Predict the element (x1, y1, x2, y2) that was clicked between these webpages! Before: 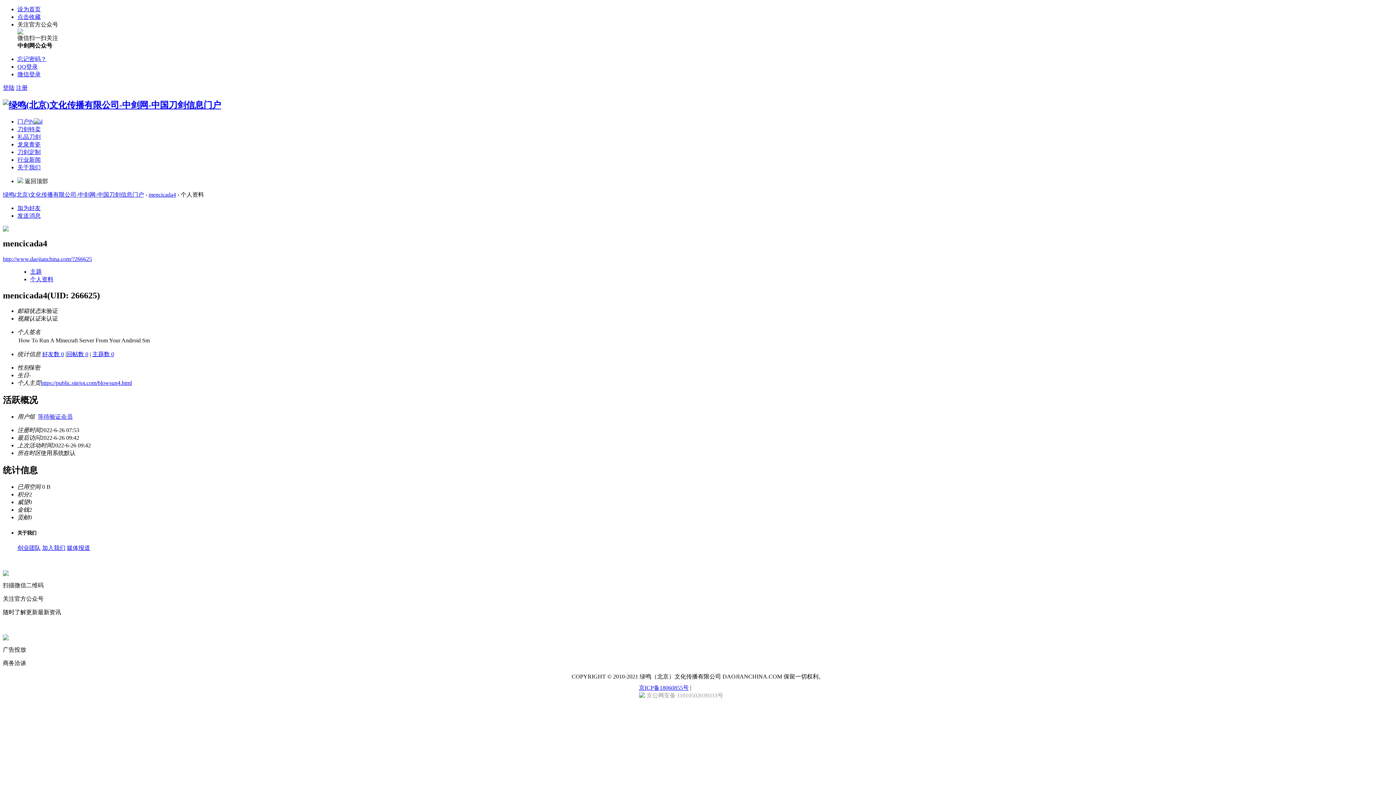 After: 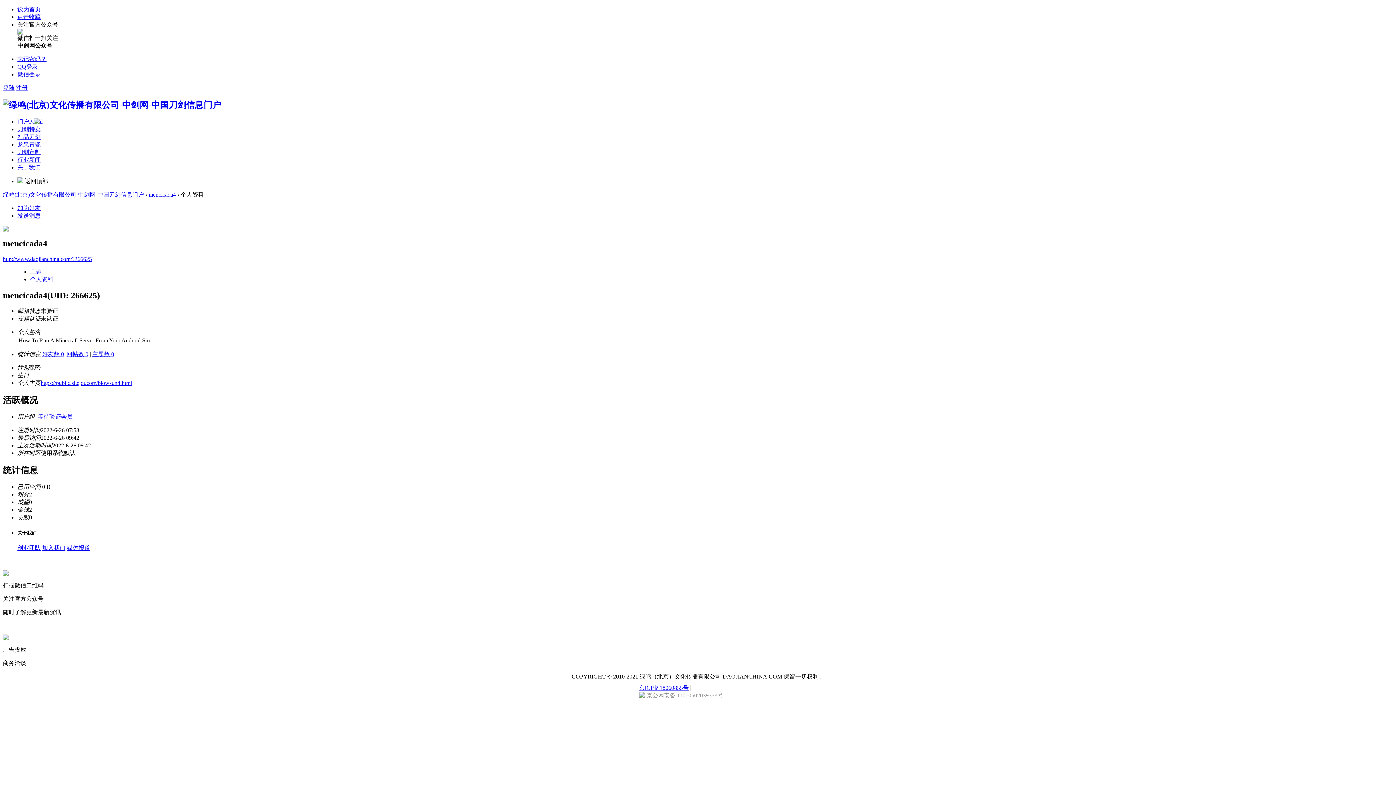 Action: label: 等待验证会员 bbox: (37, 413, 72, 420)